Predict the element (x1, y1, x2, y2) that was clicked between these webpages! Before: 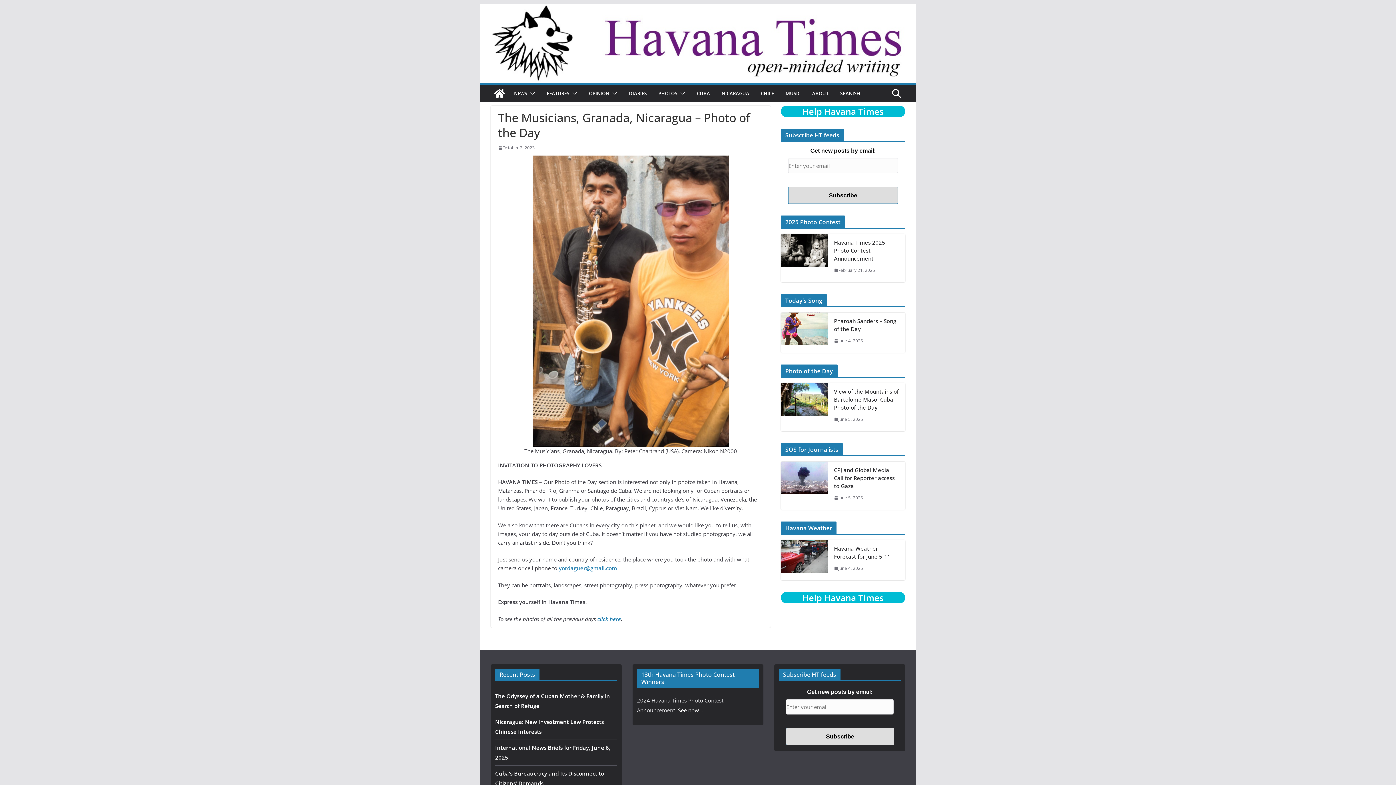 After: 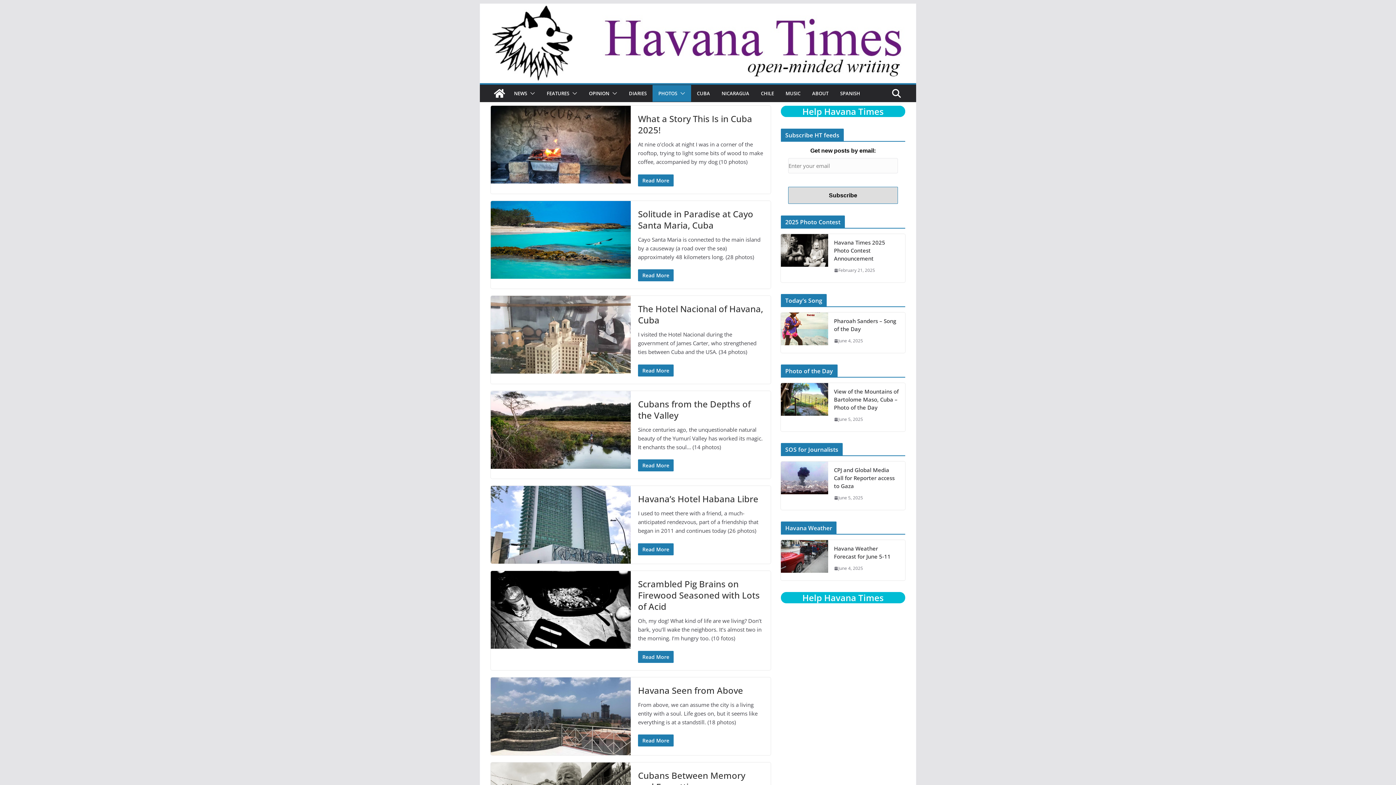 Action: bbox: (658, 88, 677, 98) label: PHOTOS